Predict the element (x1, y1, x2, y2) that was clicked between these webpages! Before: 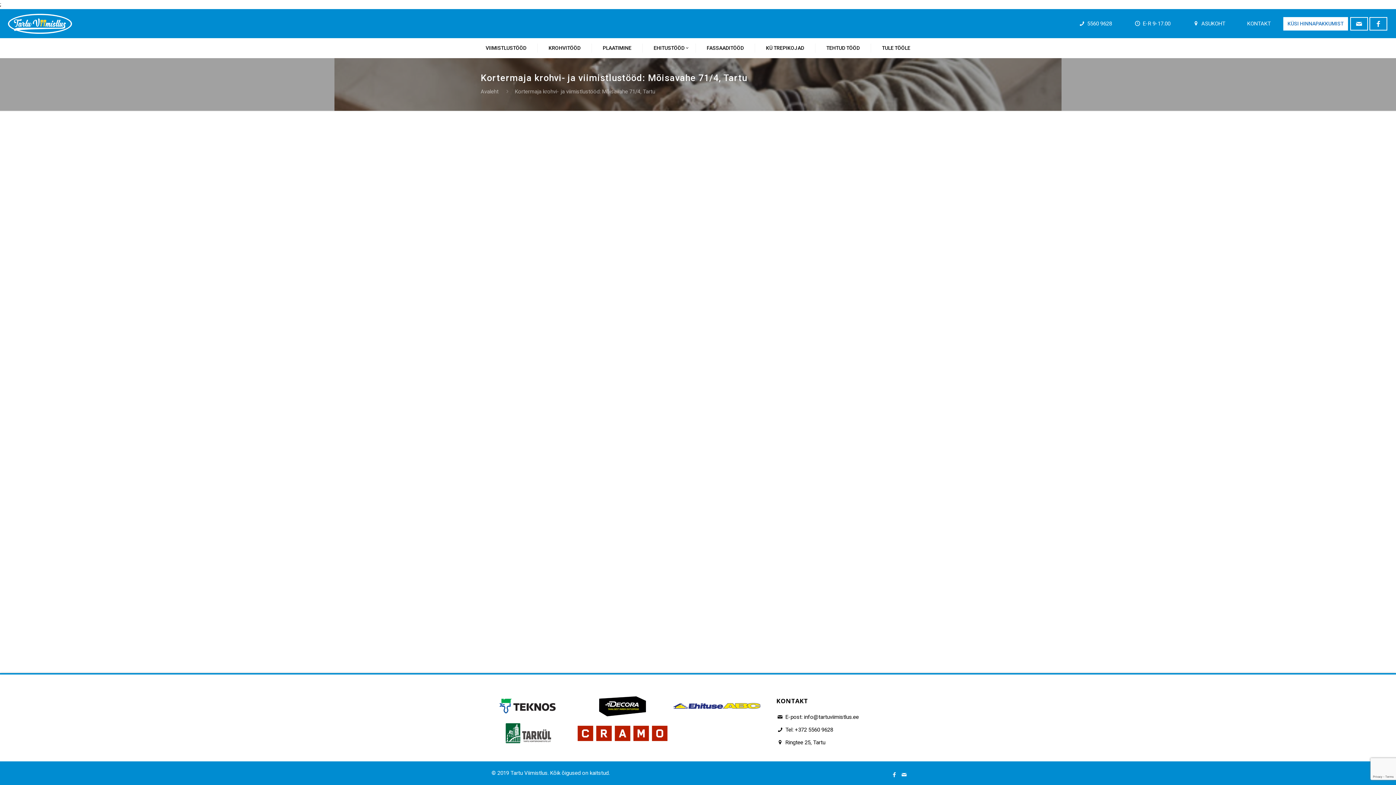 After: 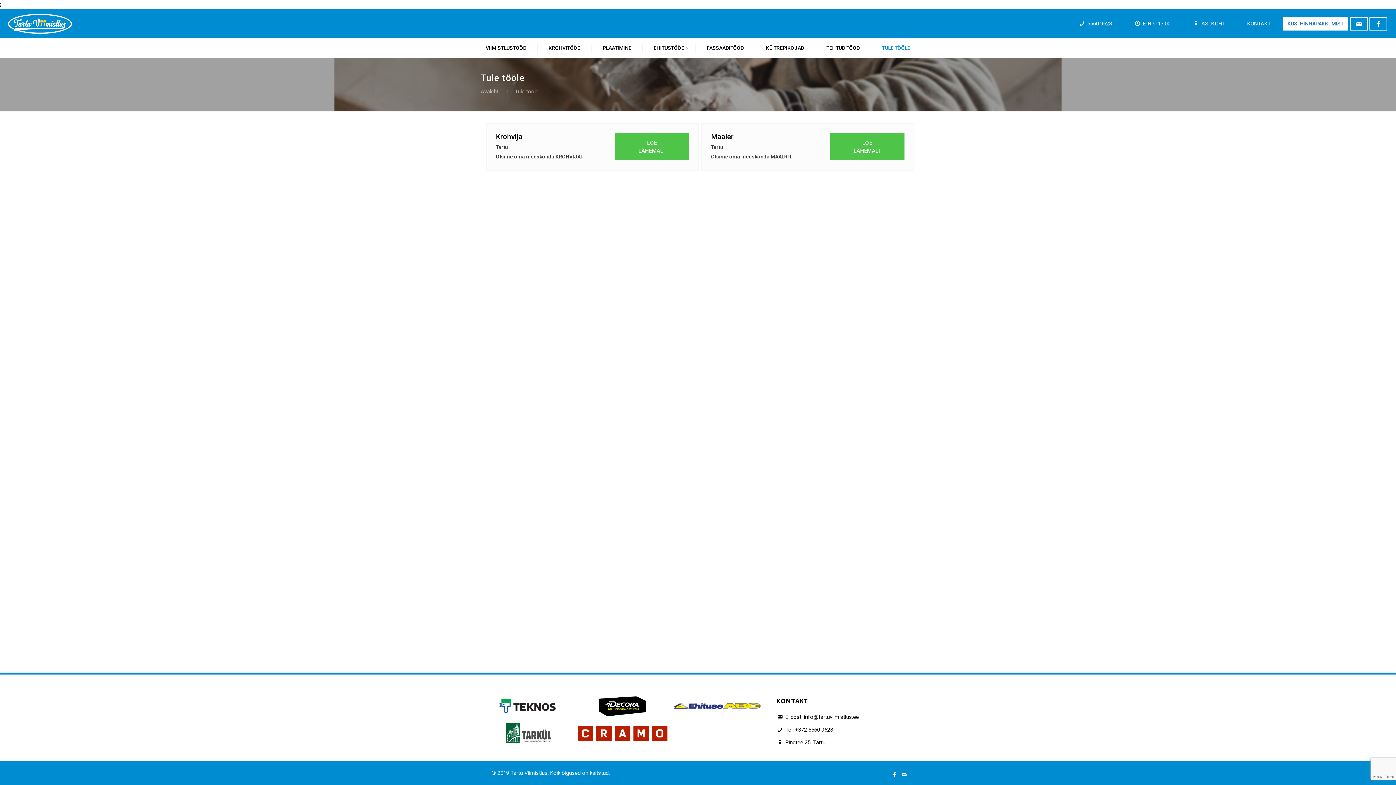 Action: label: TULE TÖÖLE bbox: (871, 38, 921, 58)